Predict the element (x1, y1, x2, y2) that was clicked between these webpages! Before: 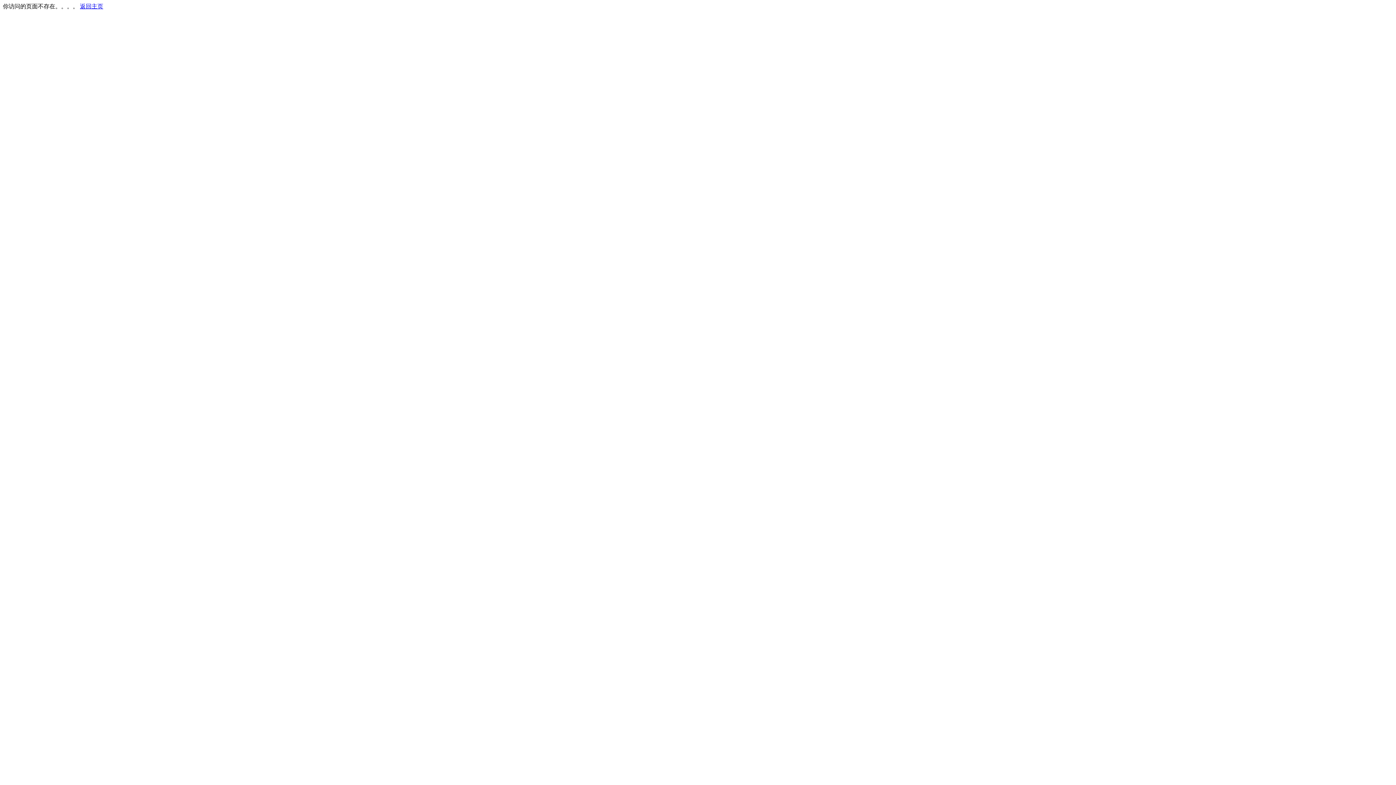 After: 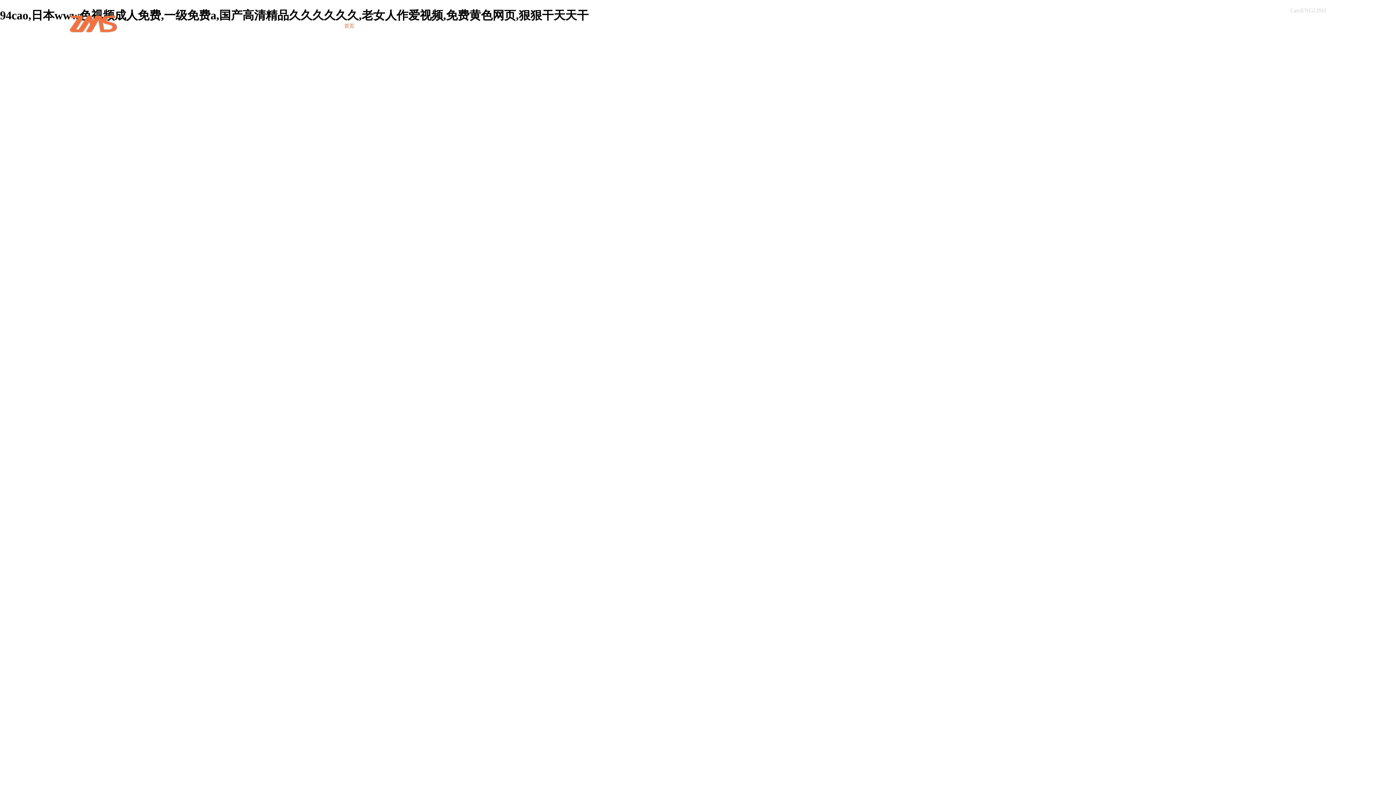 Action: bbox: (80, 3, 103, 9) label: 返回主页